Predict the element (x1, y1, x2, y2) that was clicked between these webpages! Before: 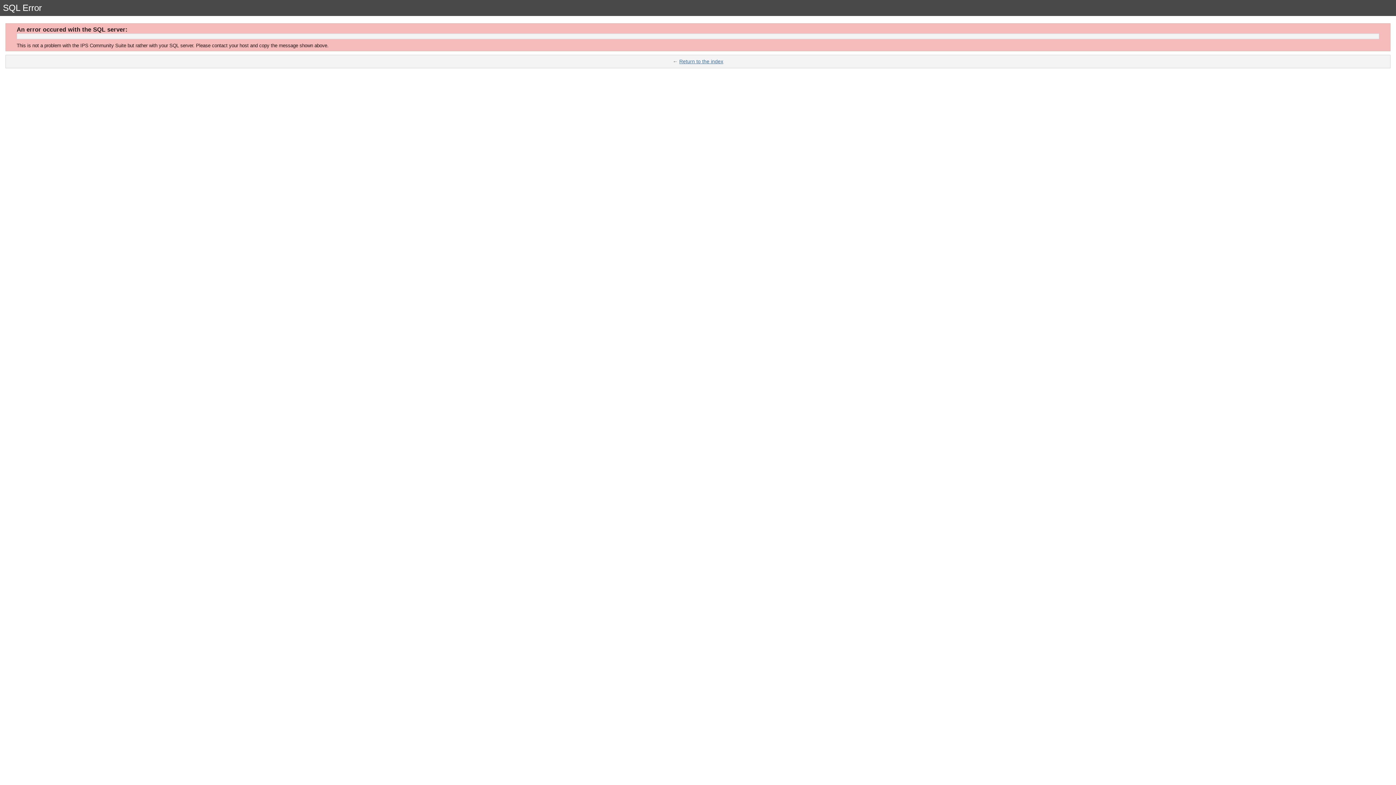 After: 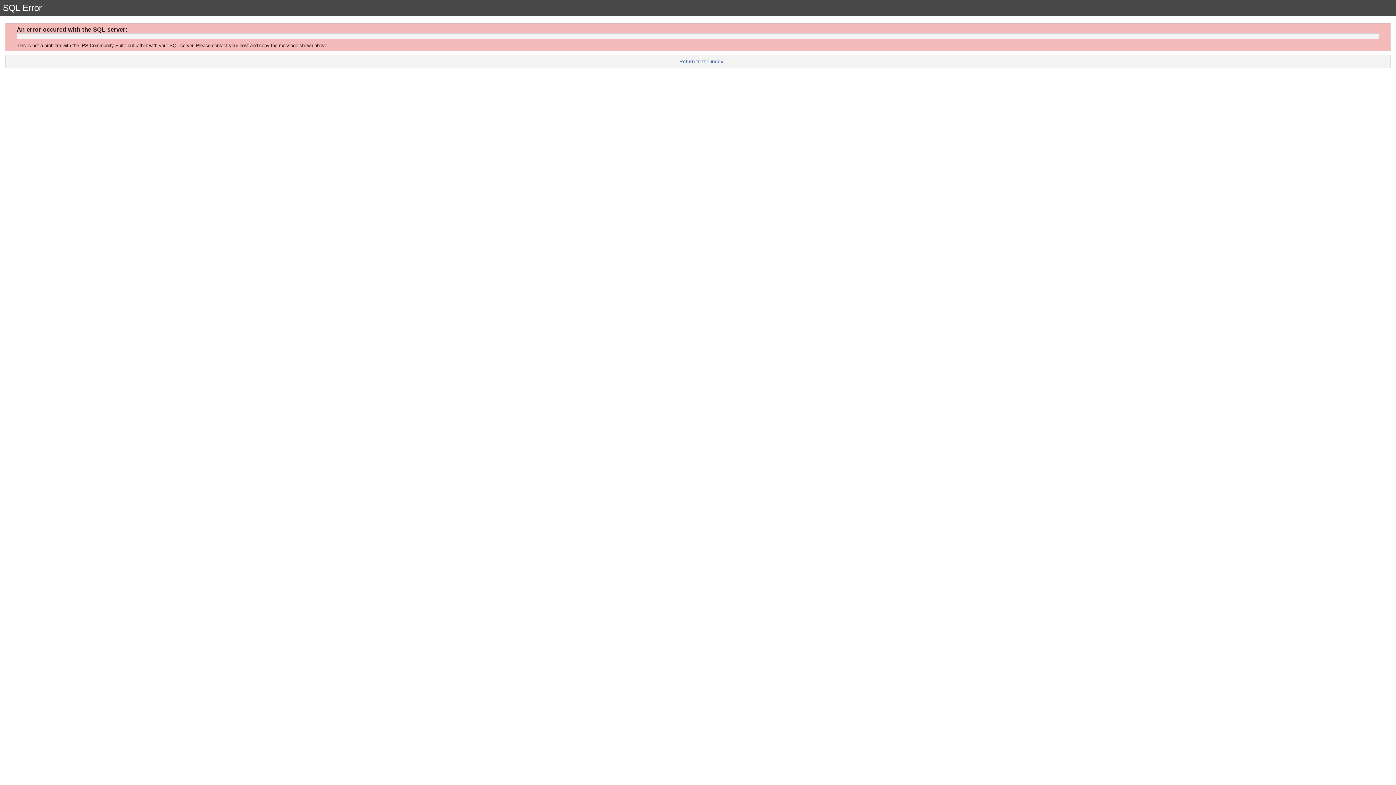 Action: label: Return to the index bbox: (679, 58, 723, 64)